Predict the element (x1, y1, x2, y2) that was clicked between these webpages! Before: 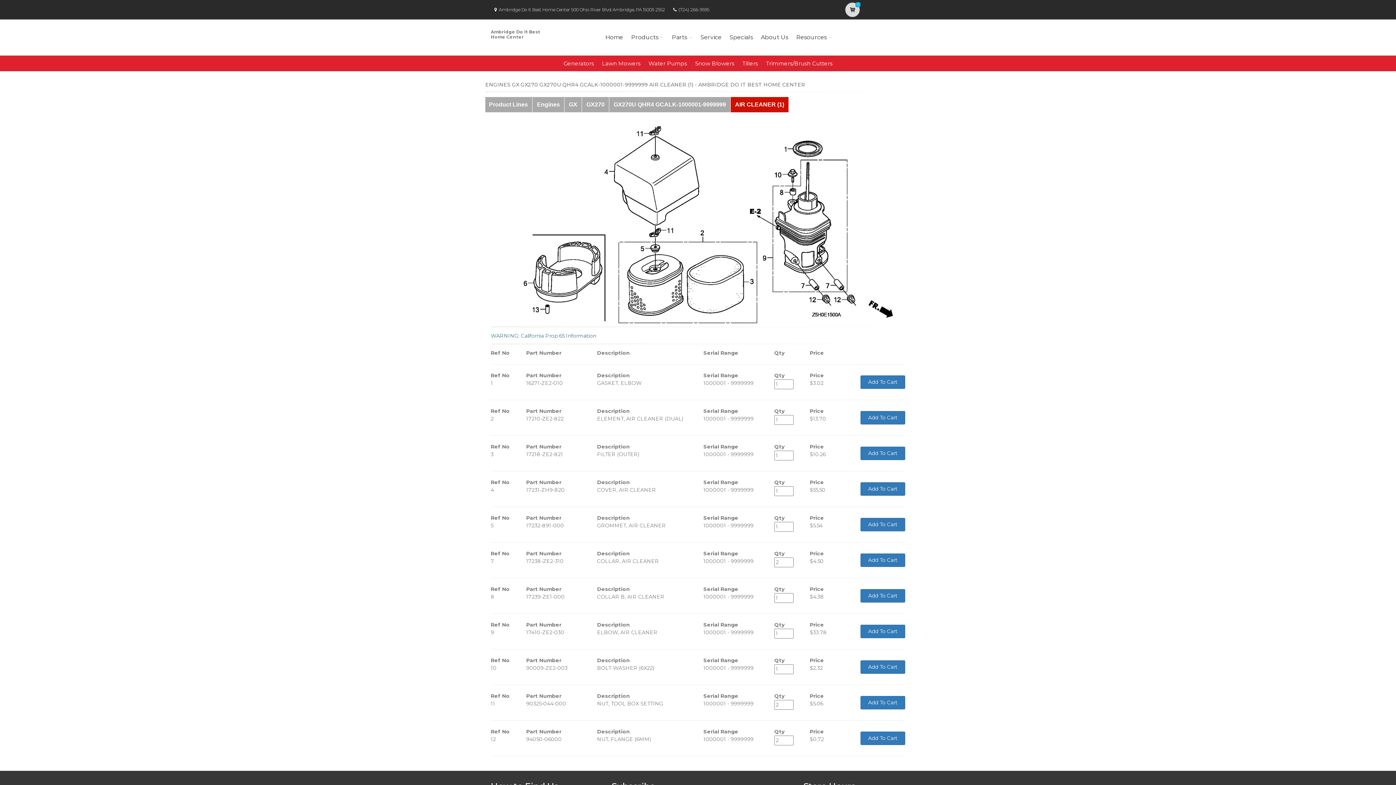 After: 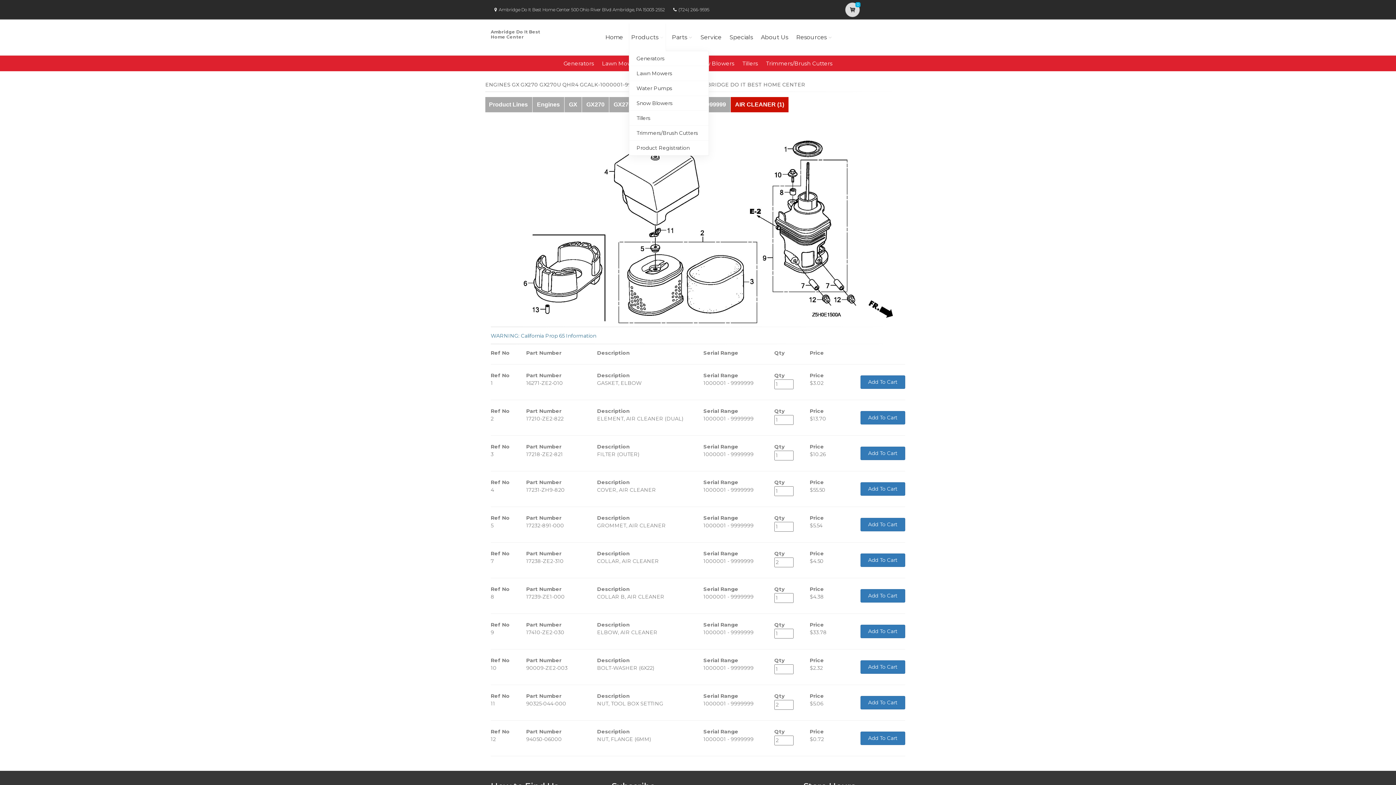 Action: bbox: (629, 23, 666, 51) label: Products